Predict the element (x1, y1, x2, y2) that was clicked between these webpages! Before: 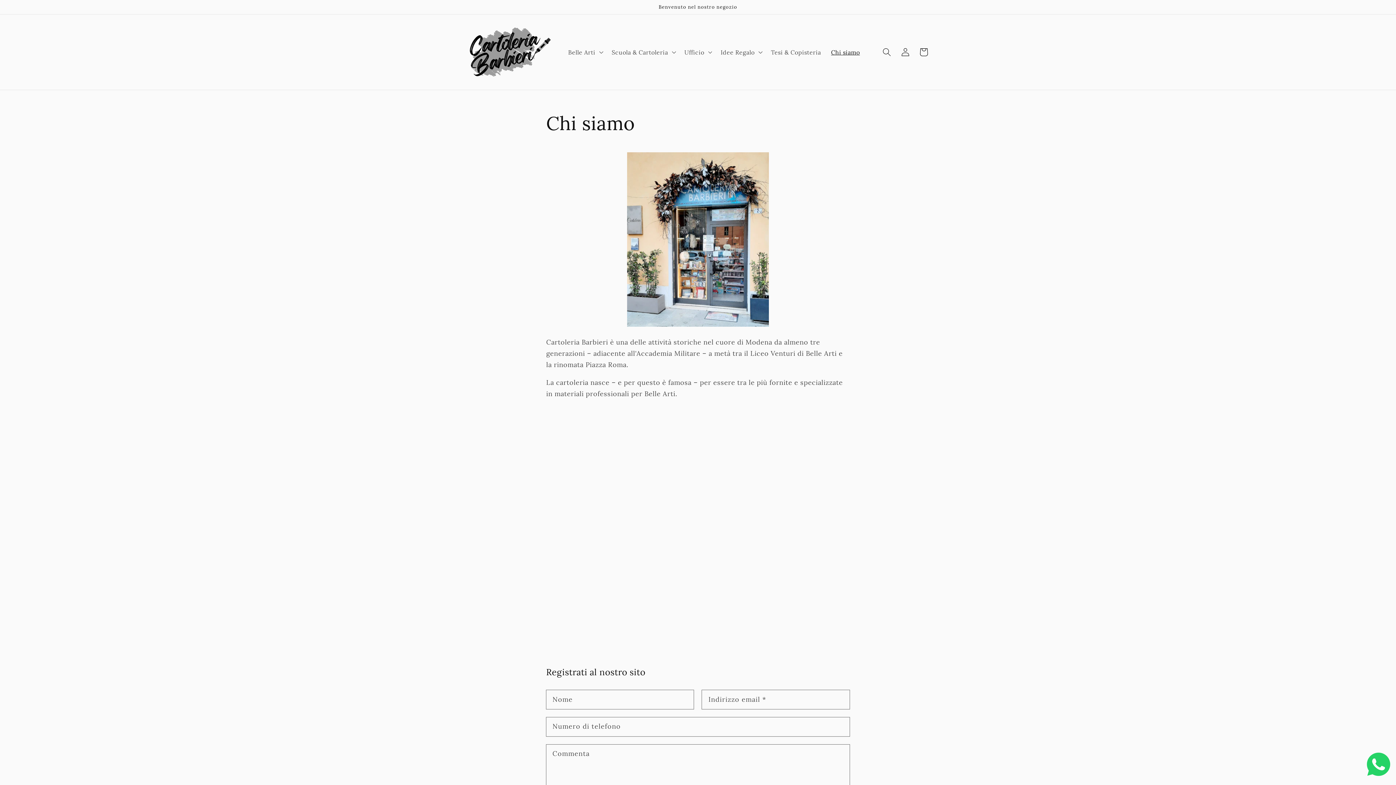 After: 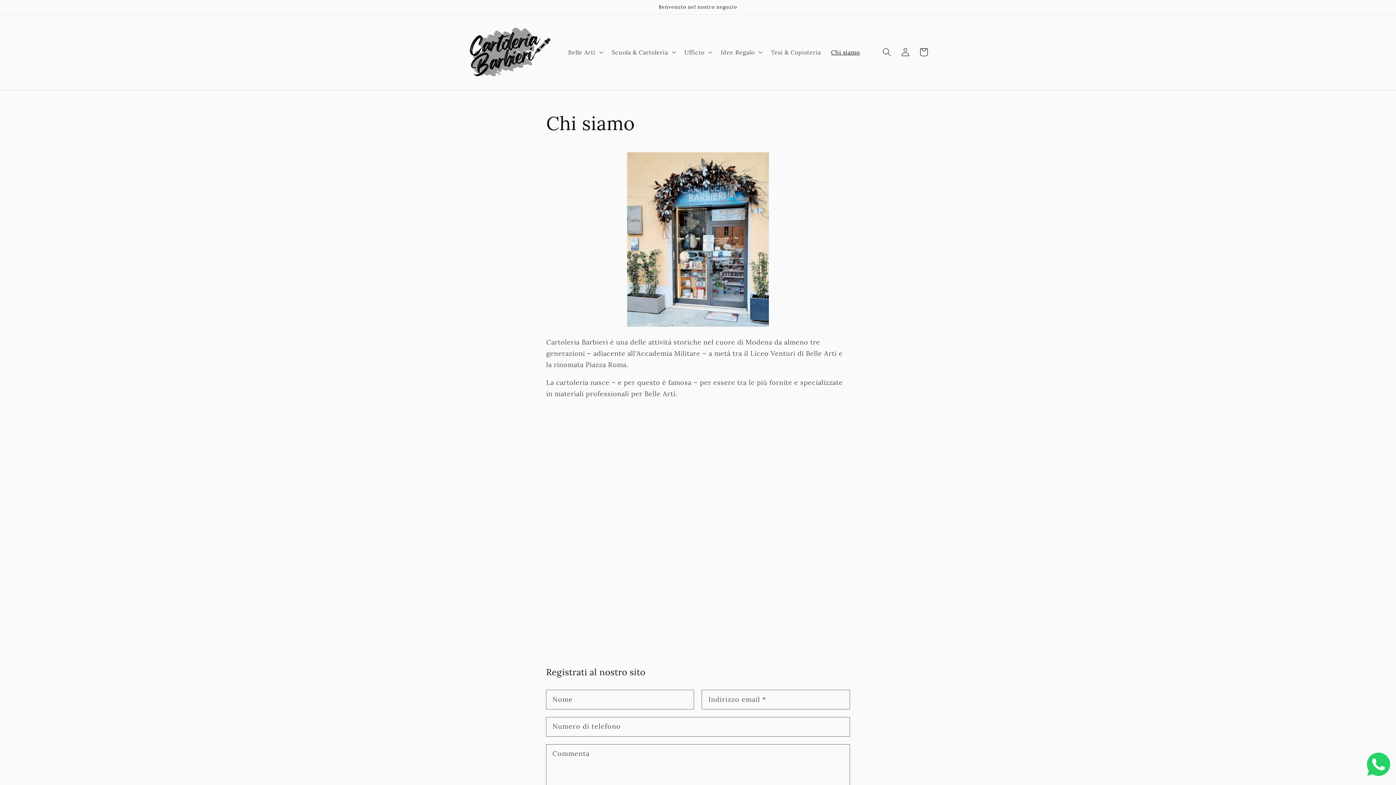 Action: bbox: (826, 43, 865, 60) label: Chi siamo